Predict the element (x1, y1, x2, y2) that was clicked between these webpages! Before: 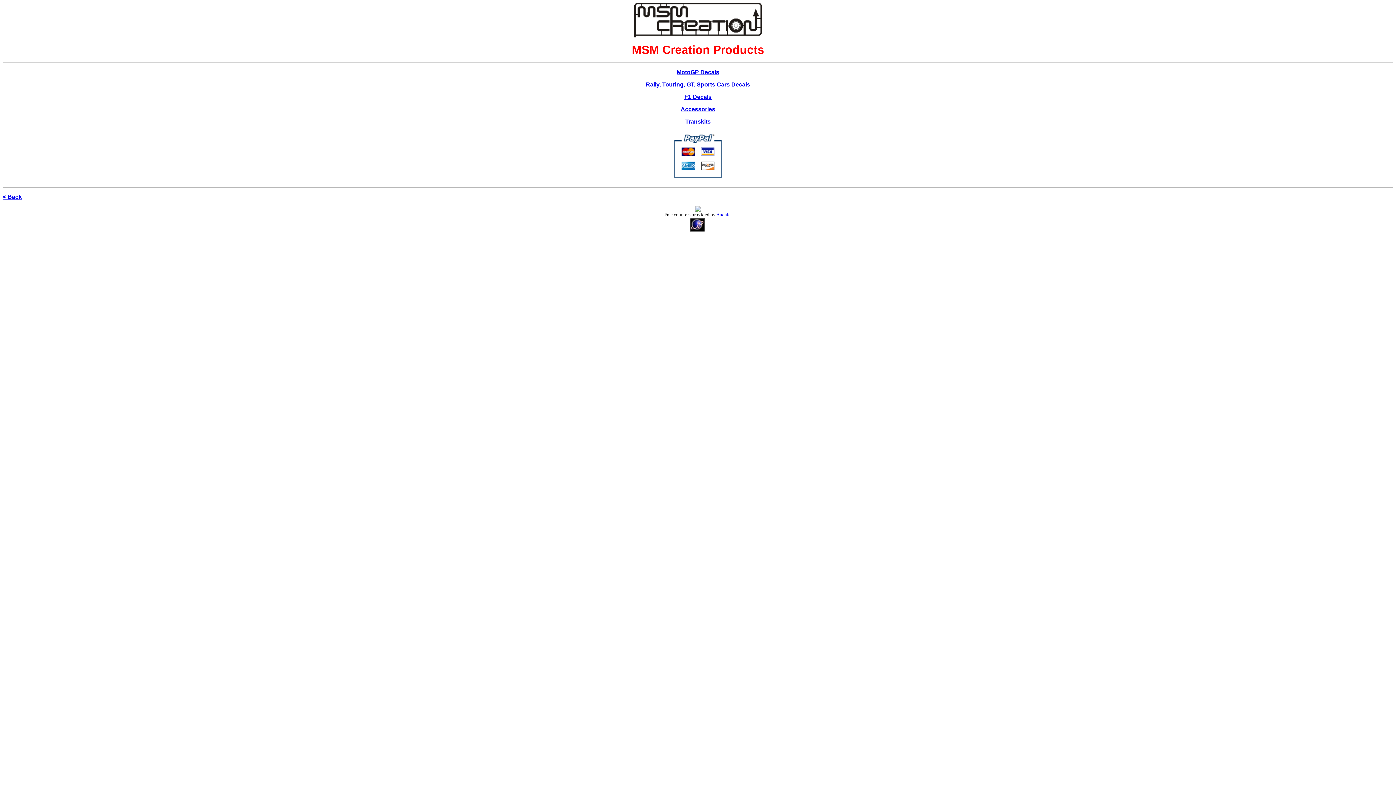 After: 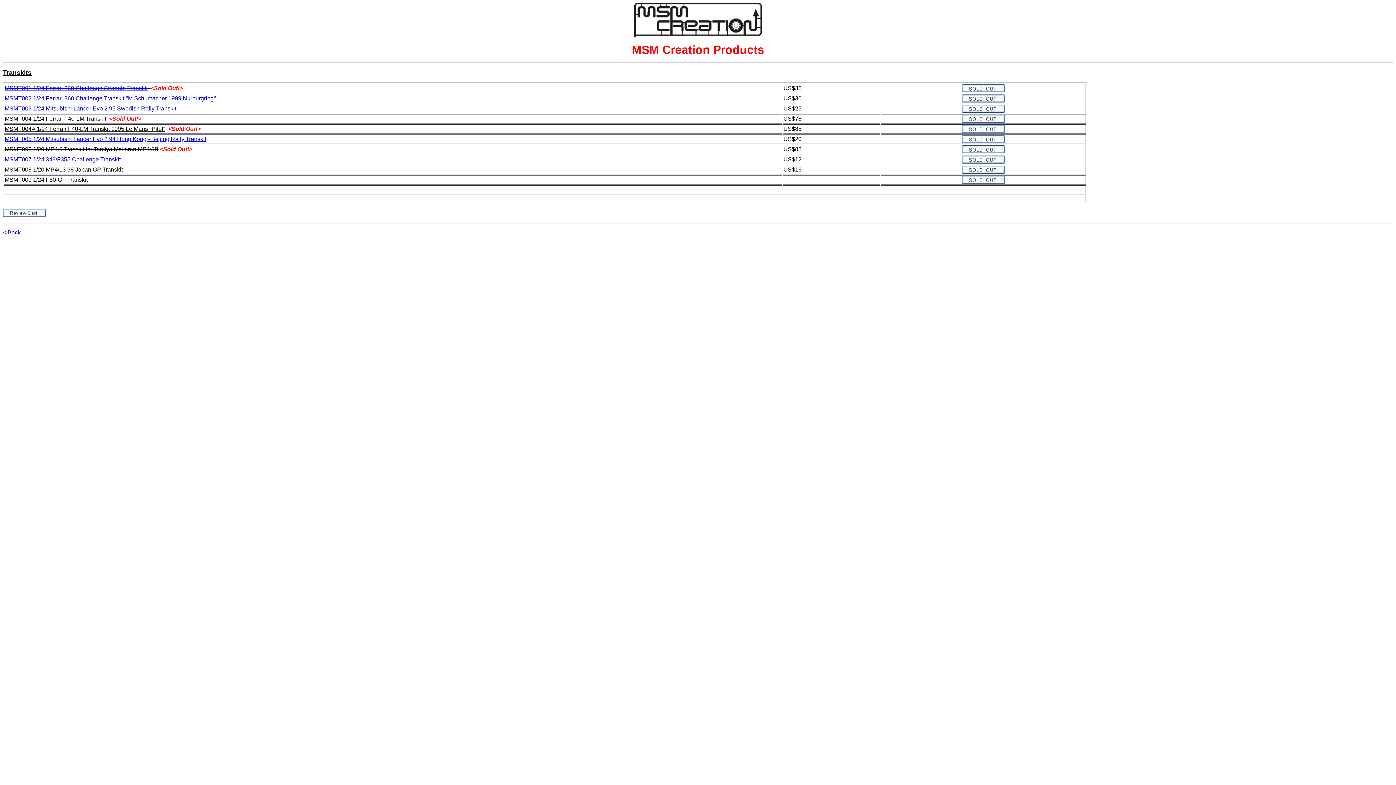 Action: label: Transkits bbox: (685, 118, 710, 124)